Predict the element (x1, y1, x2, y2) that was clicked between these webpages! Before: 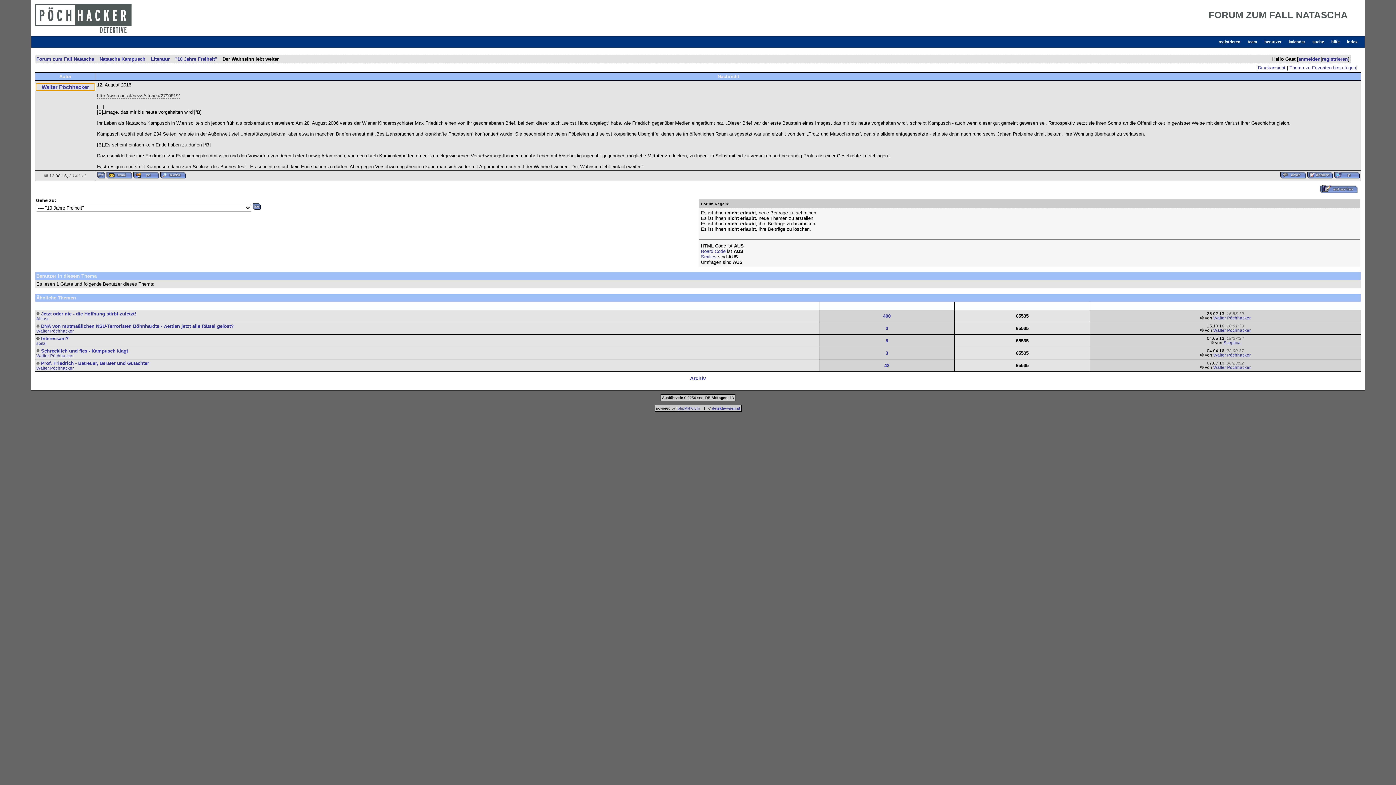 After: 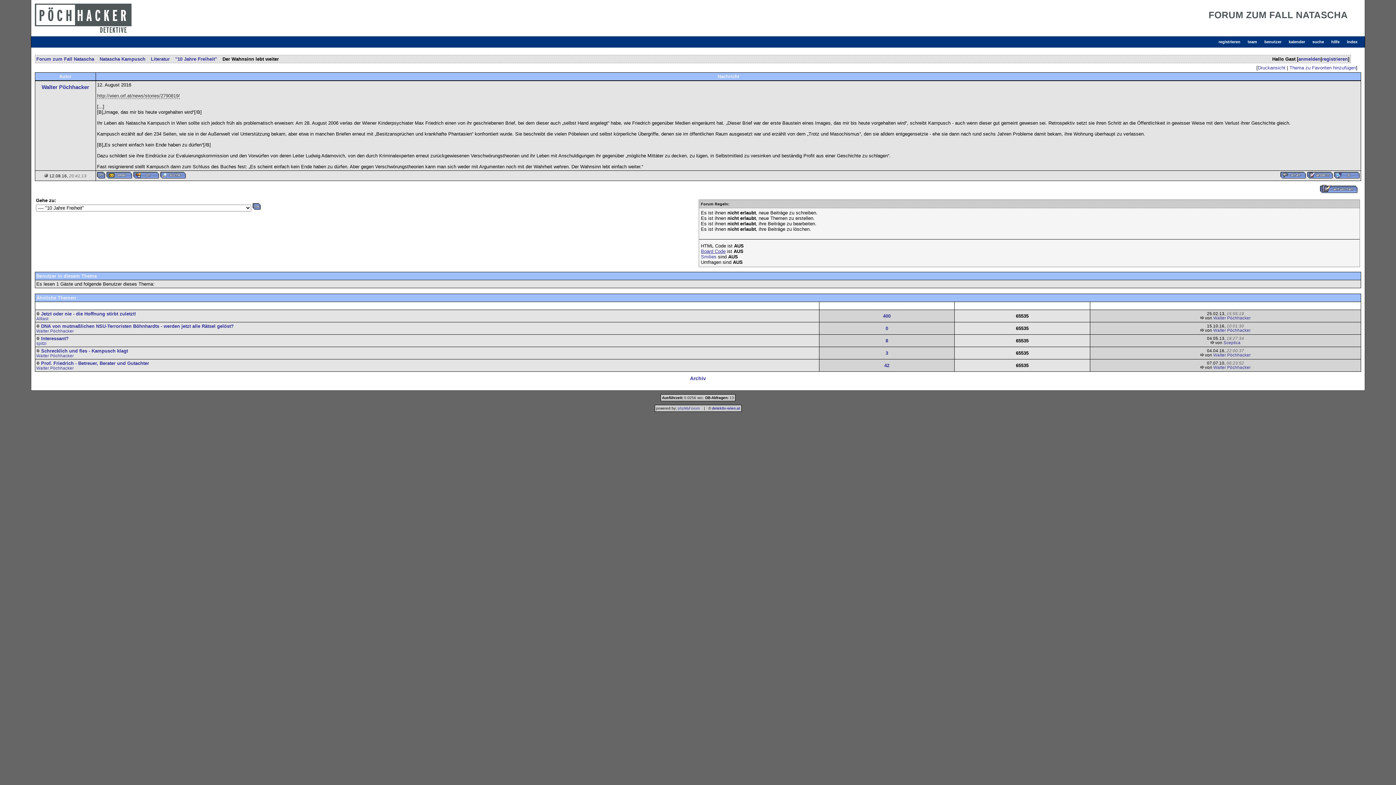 Action: bbox: (701, 248, 725, 254) label: Board Code